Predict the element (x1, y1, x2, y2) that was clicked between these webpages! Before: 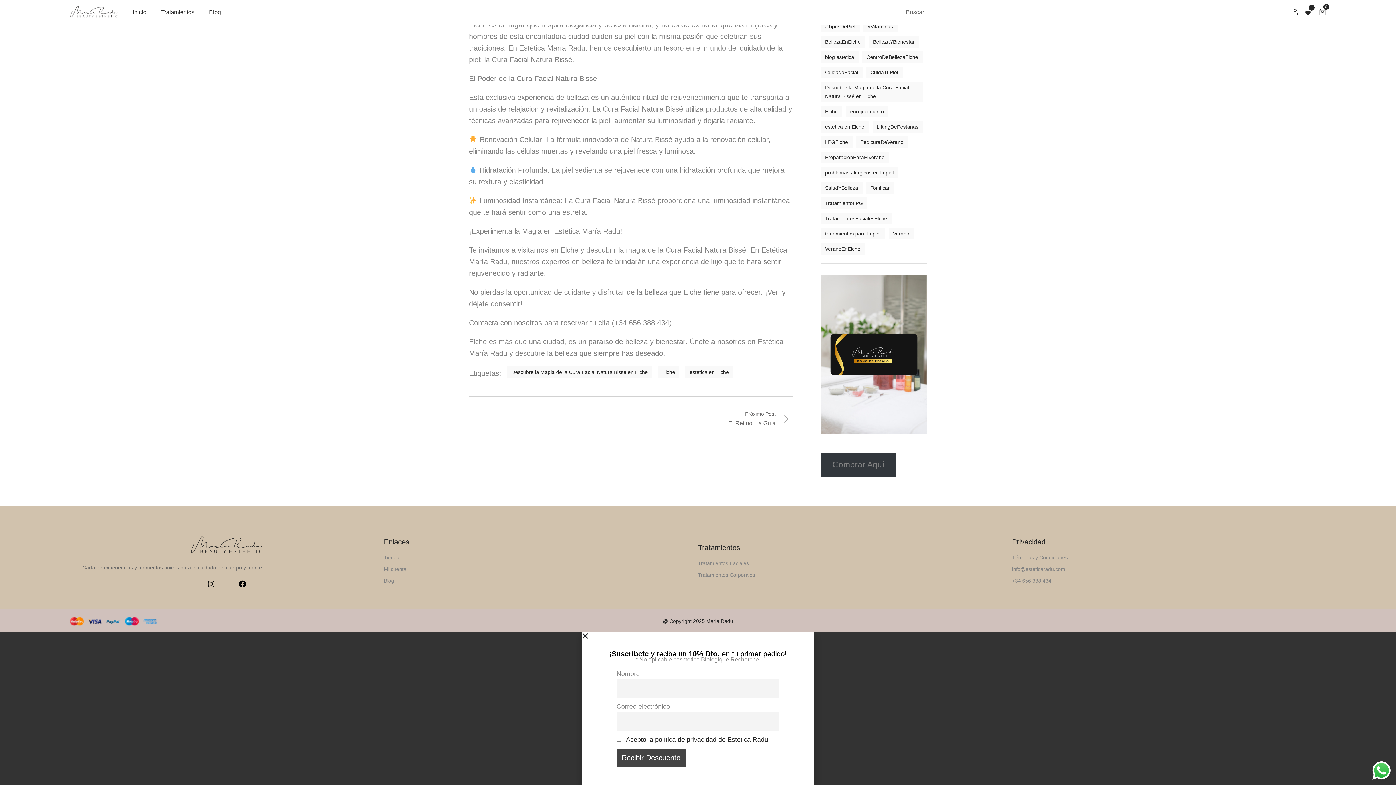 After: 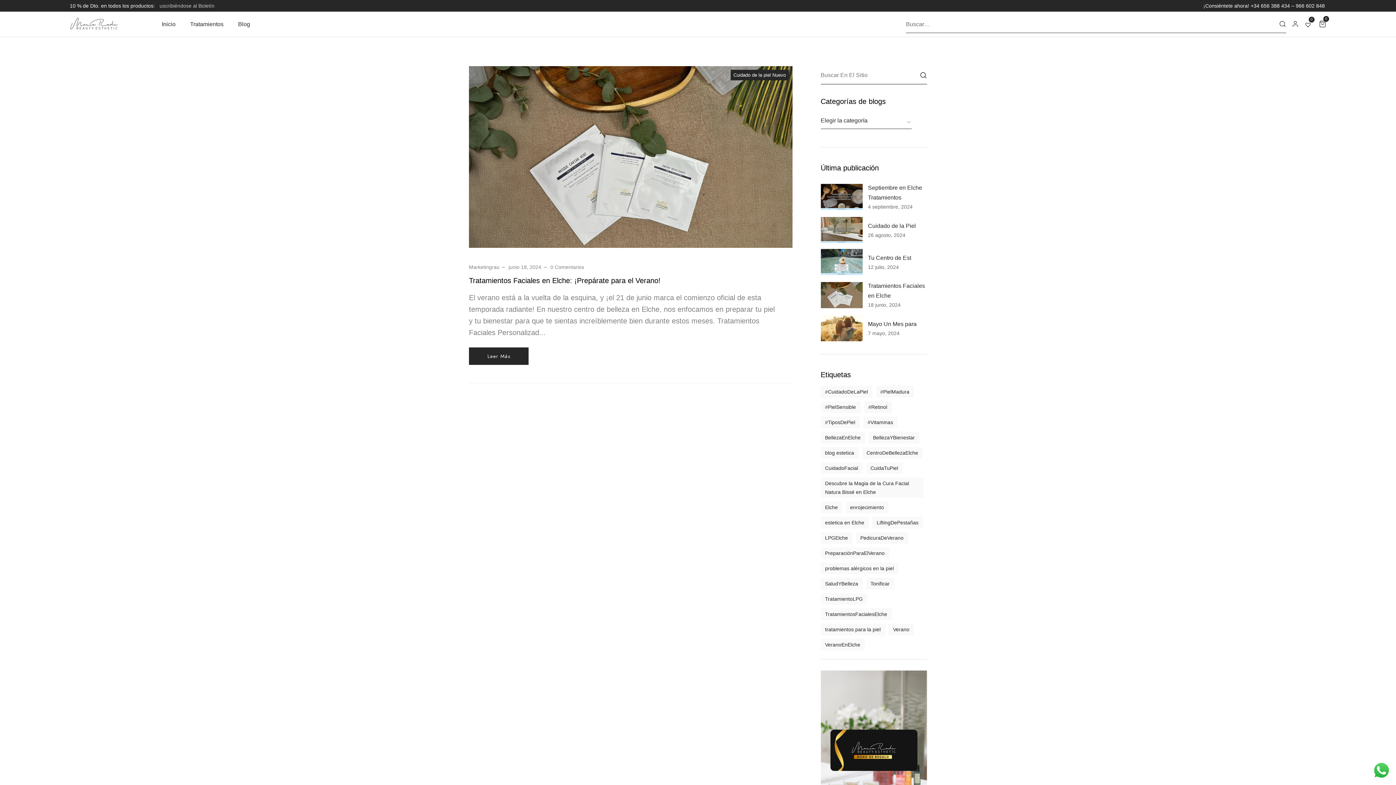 Action: bbox: (820, 432, 865, 443) label: BellezaEnElche (1 elemento)